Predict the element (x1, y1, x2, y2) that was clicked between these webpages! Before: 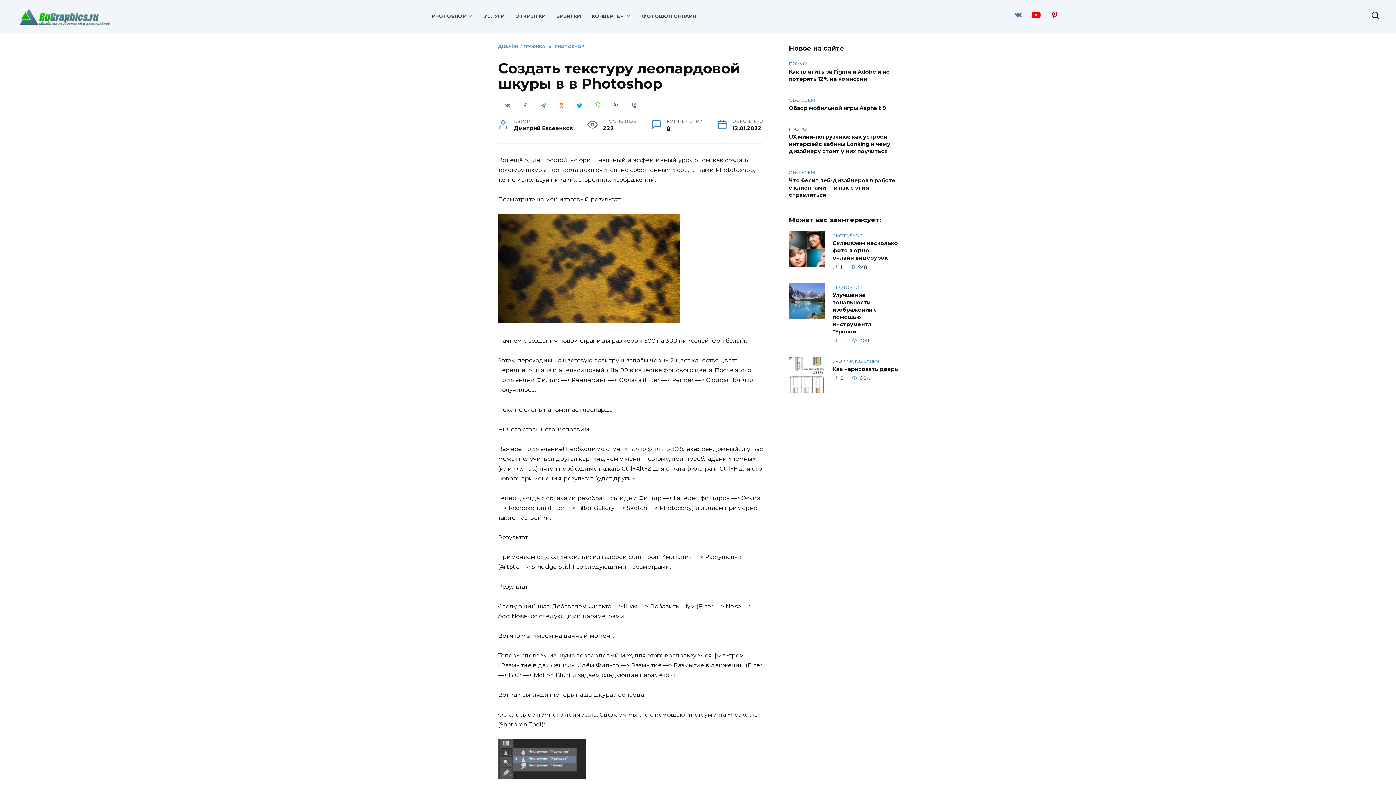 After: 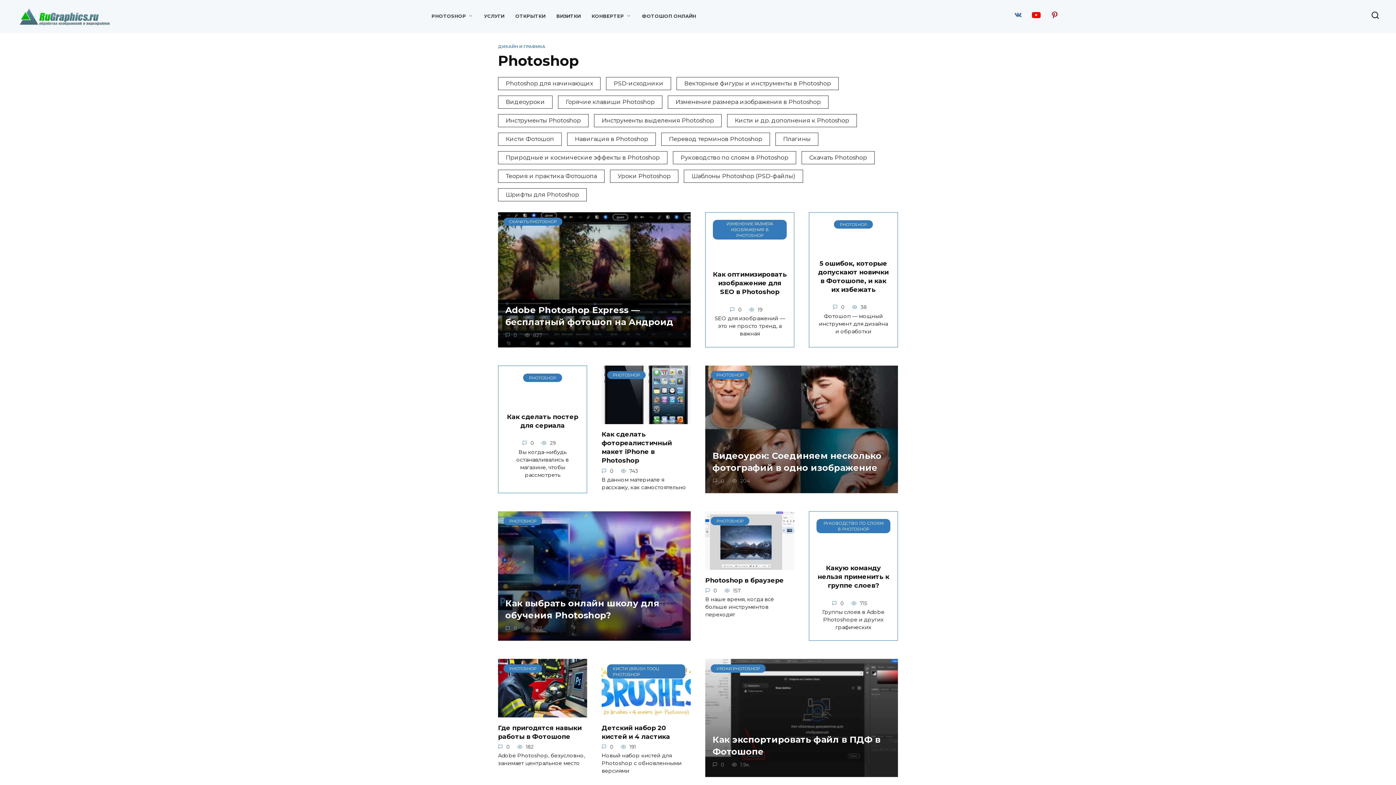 Action: label: PHOTOSHOP bbox: (554, 43, 584, 48)